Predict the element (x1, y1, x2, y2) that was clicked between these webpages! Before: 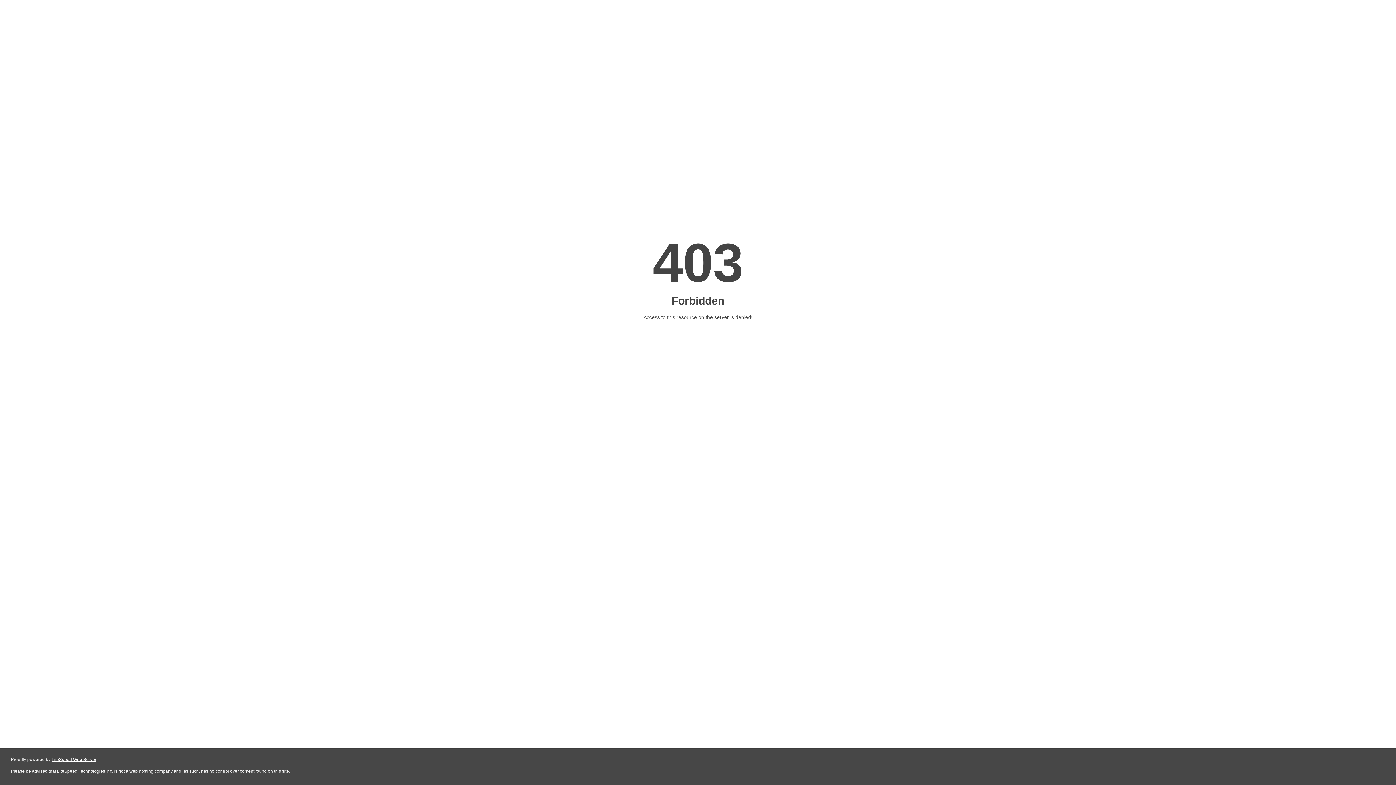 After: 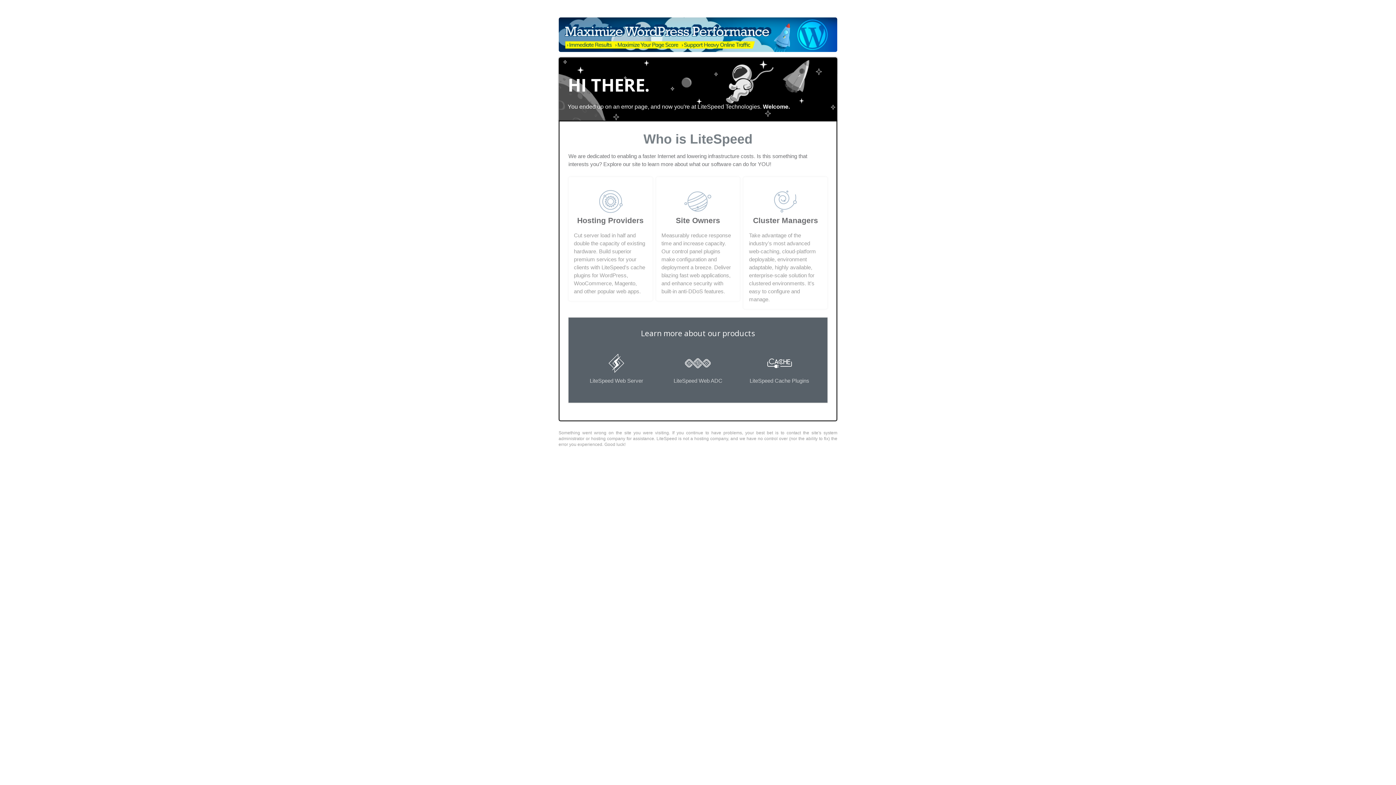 Action: bbox: (51, 757, 96, 762) label: LiteSpeed Web Server